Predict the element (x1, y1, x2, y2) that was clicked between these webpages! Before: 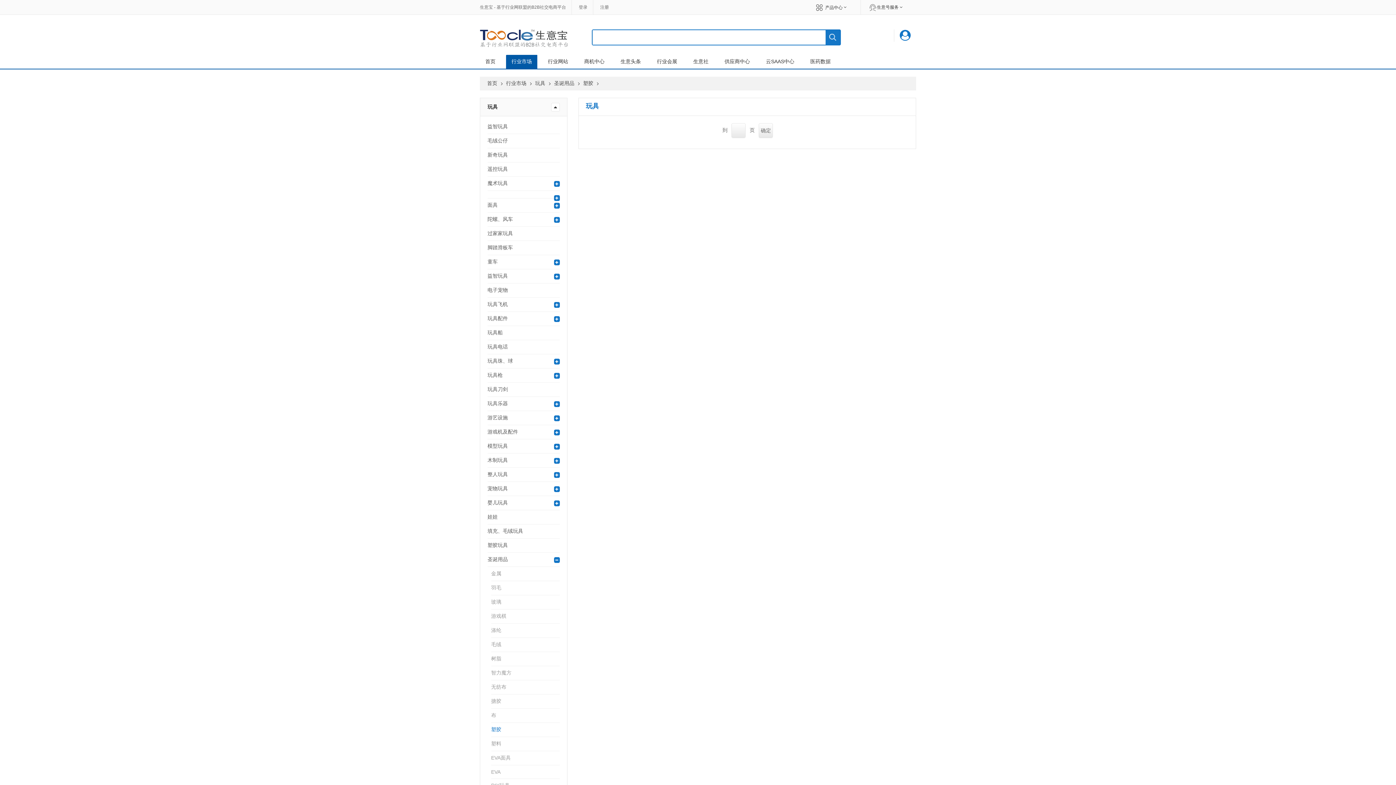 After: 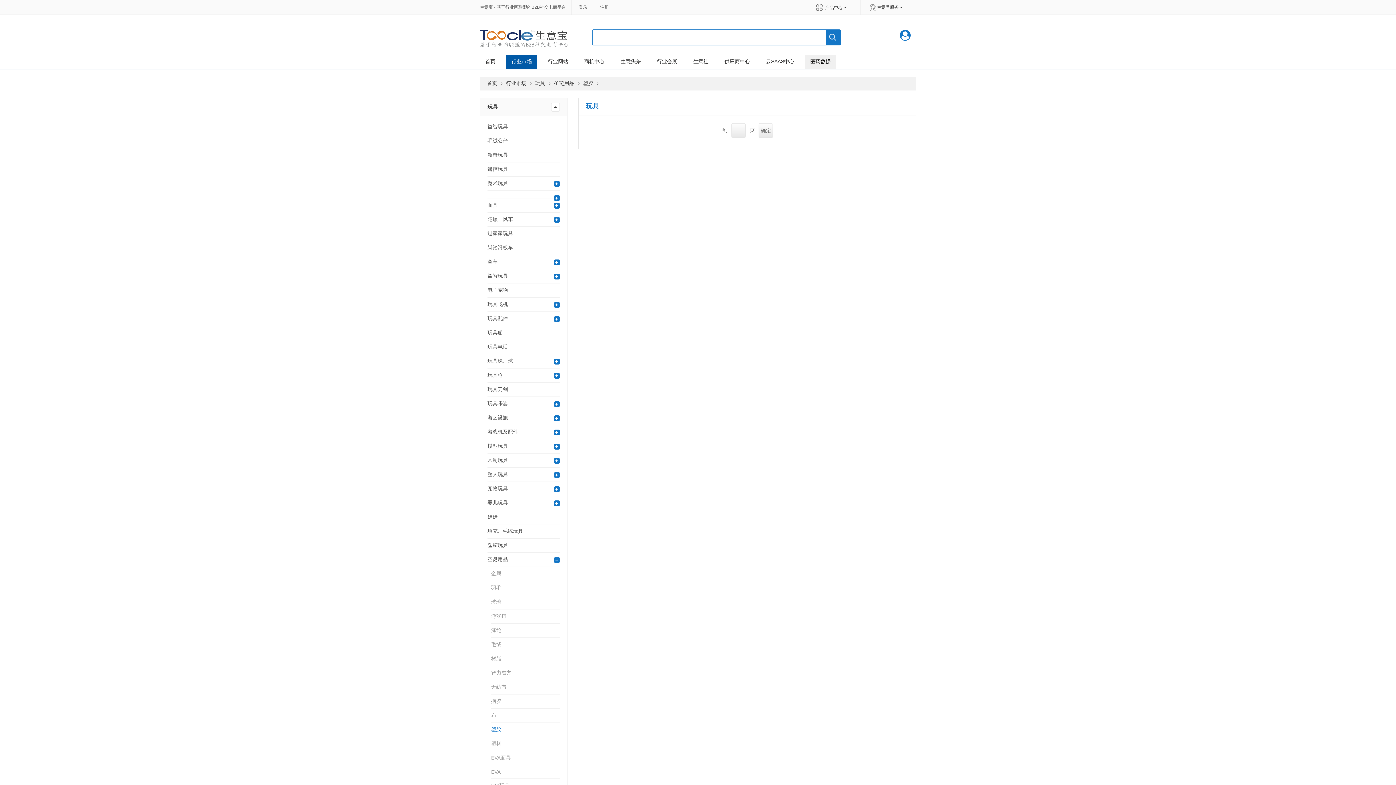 Action: bbox: (805, 54, 836, 68) label: 医药数据